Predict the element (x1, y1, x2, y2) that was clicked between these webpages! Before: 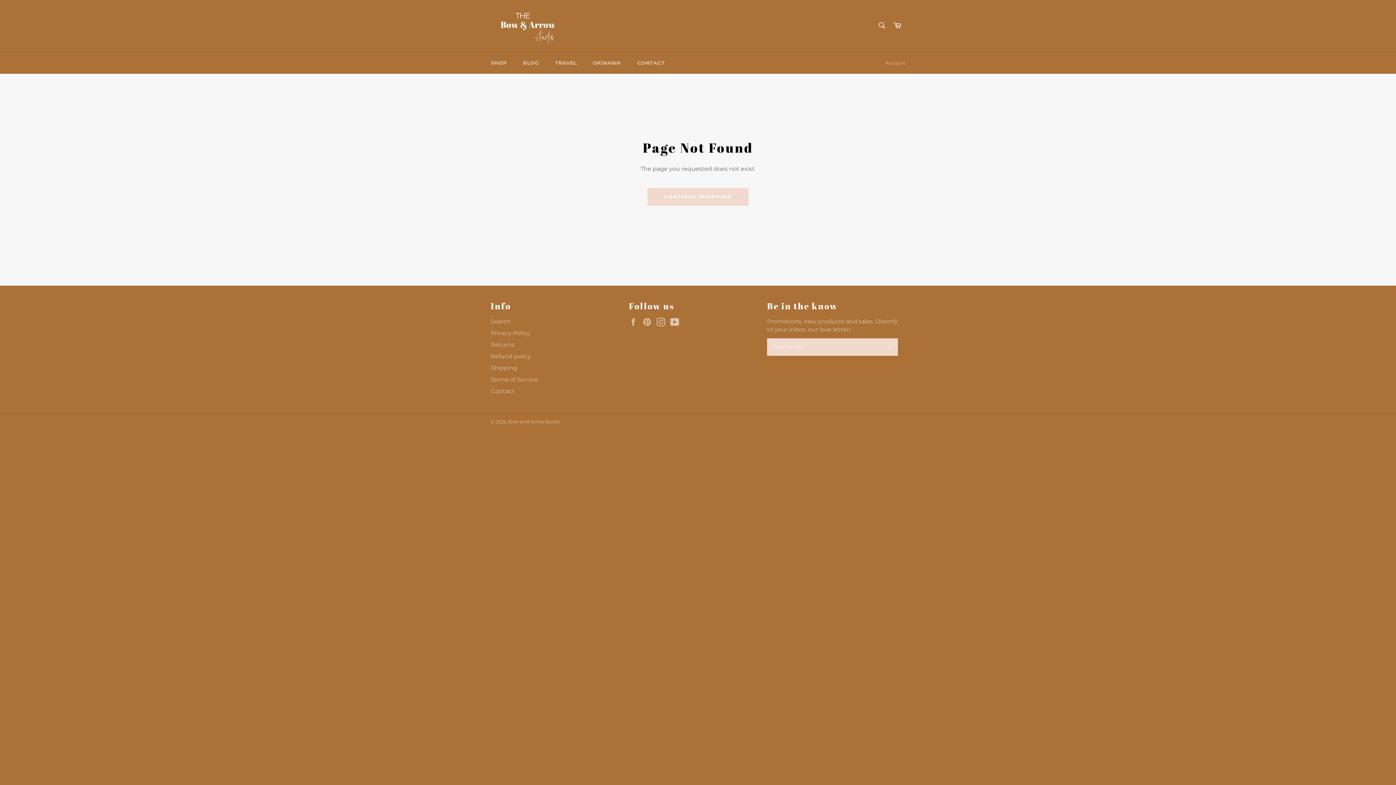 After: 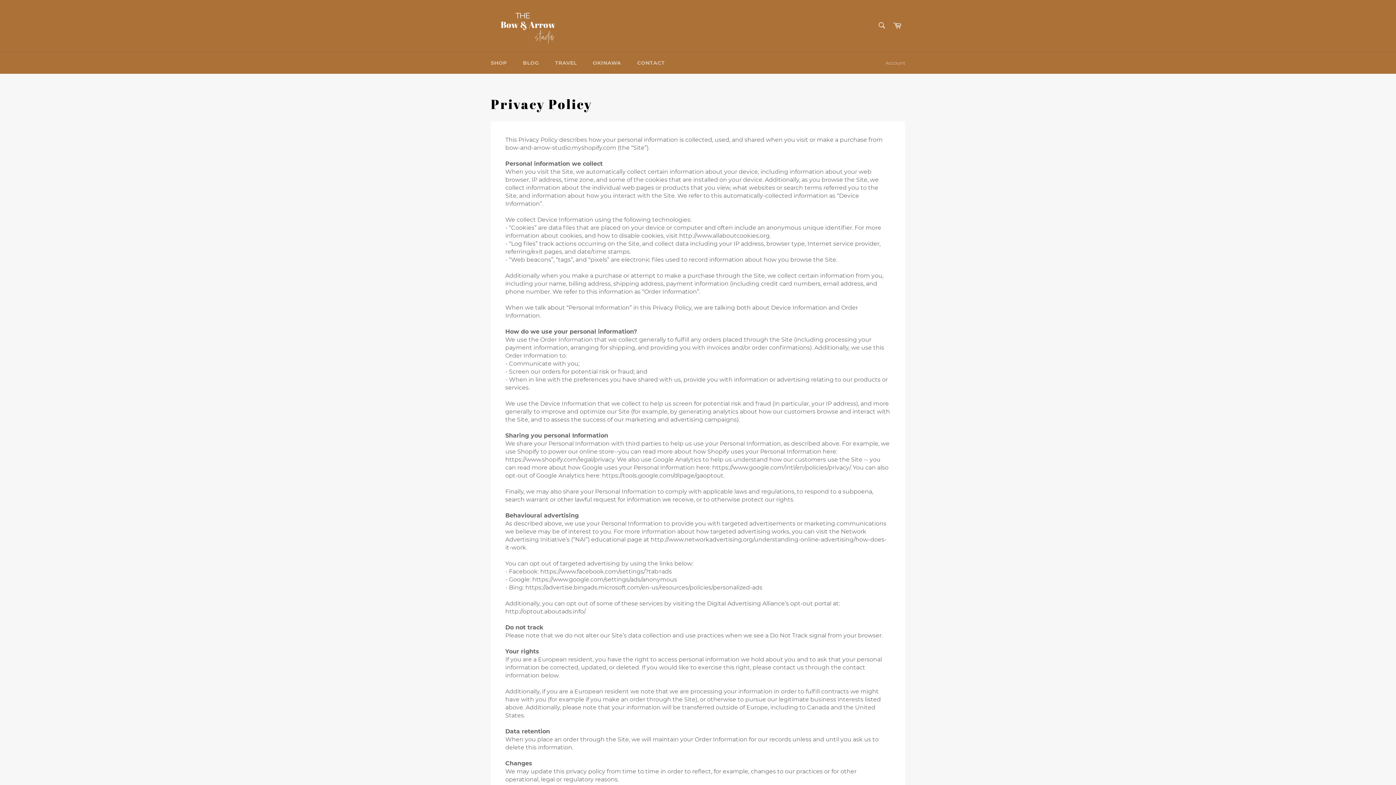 Action: bbox: (490, 329, 530, 336) label: Privacy Policy